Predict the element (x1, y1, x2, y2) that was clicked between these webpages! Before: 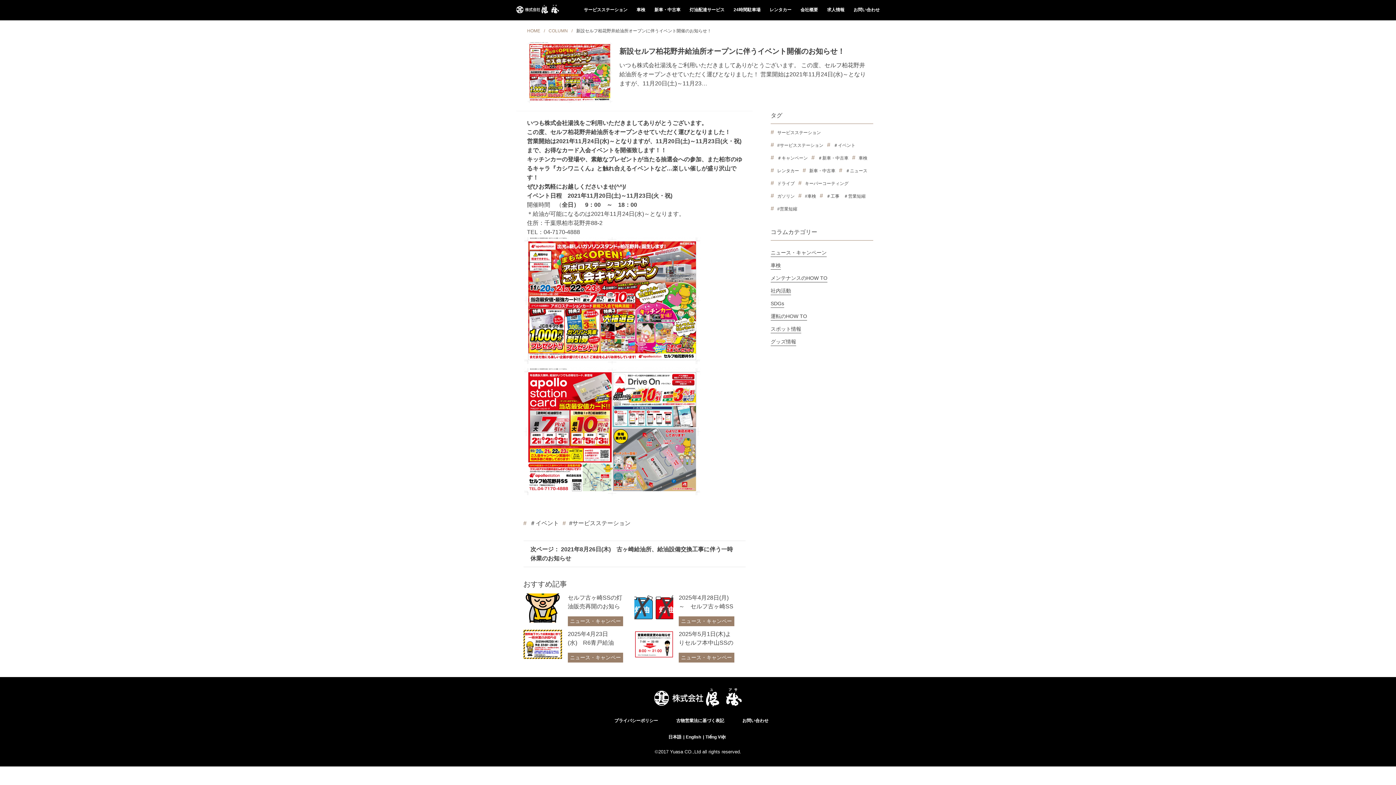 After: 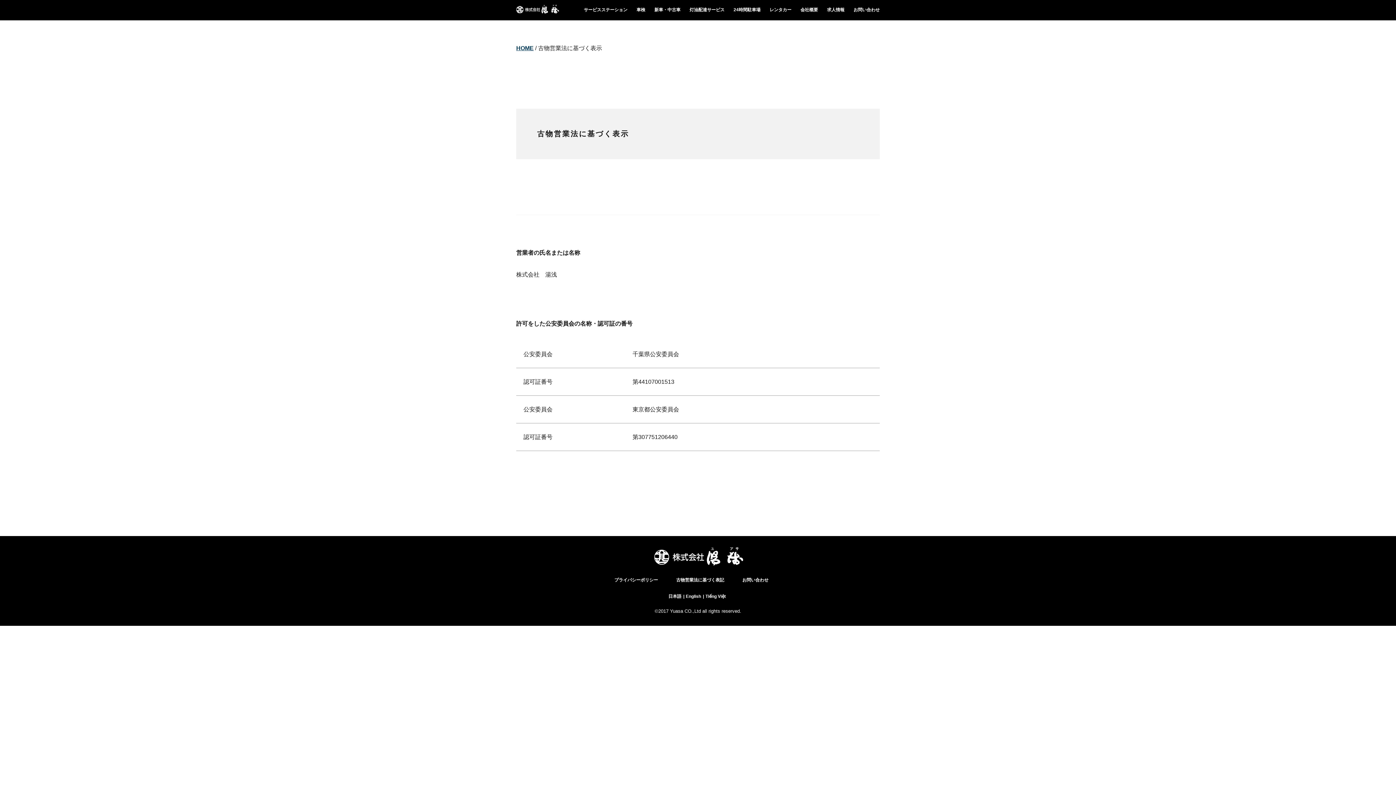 Action: bbox: (676, 718, 724, 723) label: 古物営業法に基づく表記